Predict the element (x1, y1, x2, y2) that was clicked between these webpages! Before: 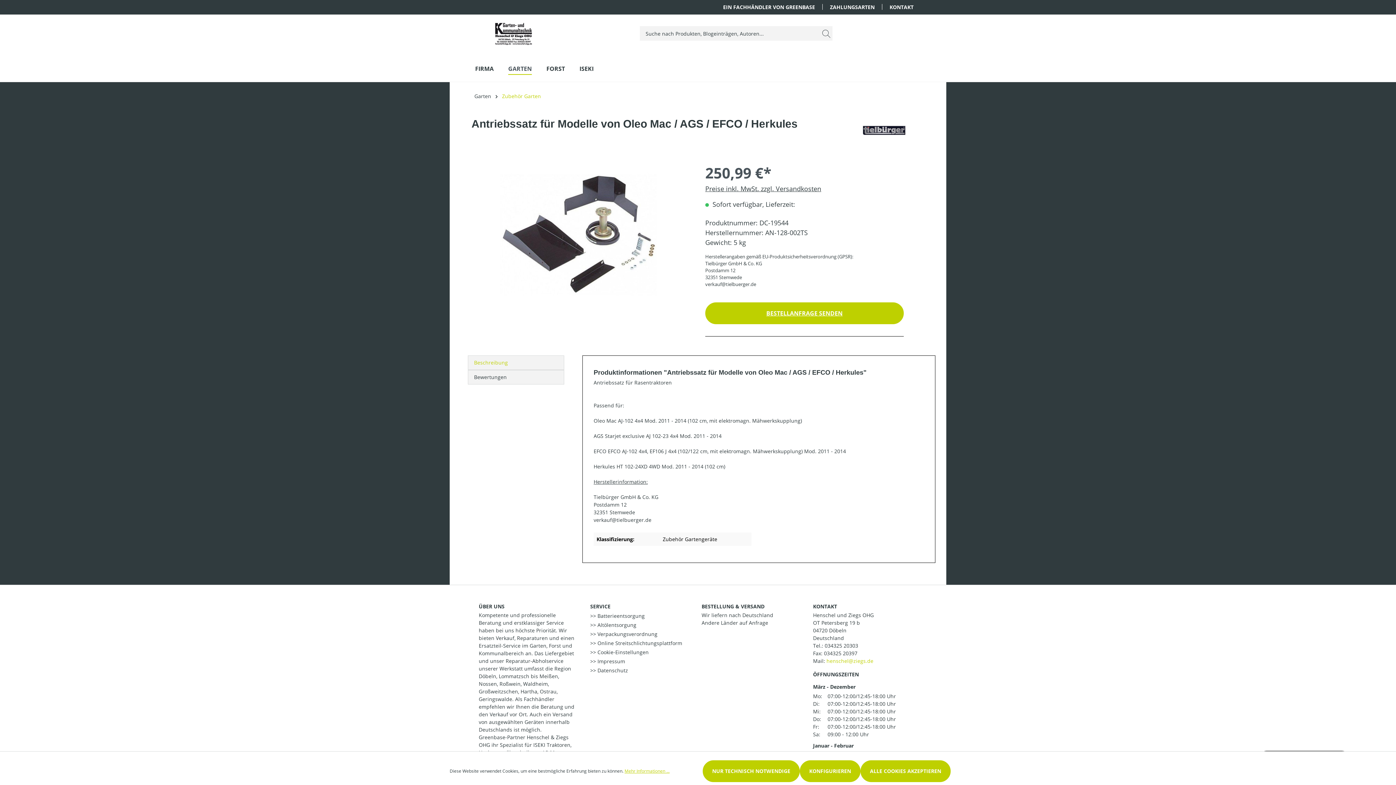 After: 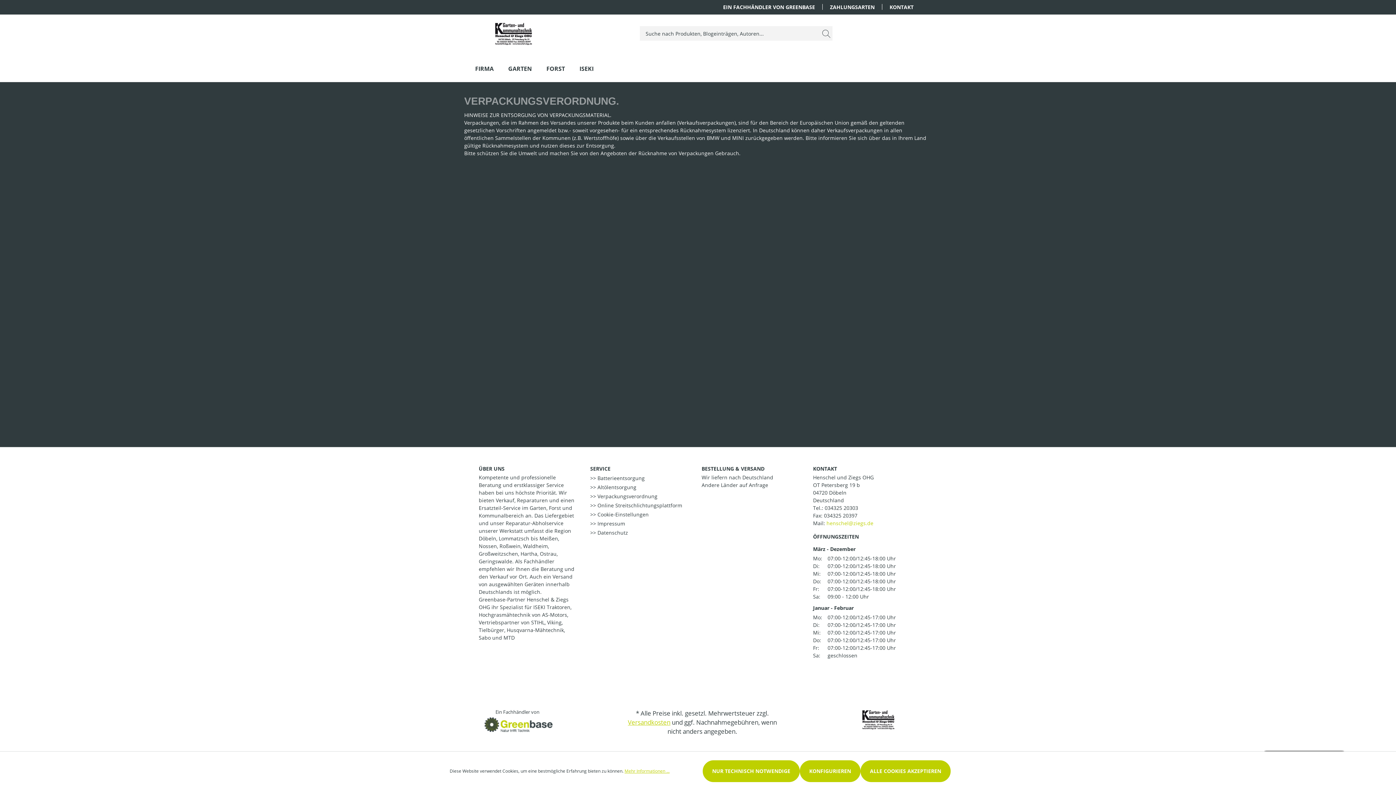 Action: bbox: (590, 630, 657, 637) label: >> Verpackungsverordnung